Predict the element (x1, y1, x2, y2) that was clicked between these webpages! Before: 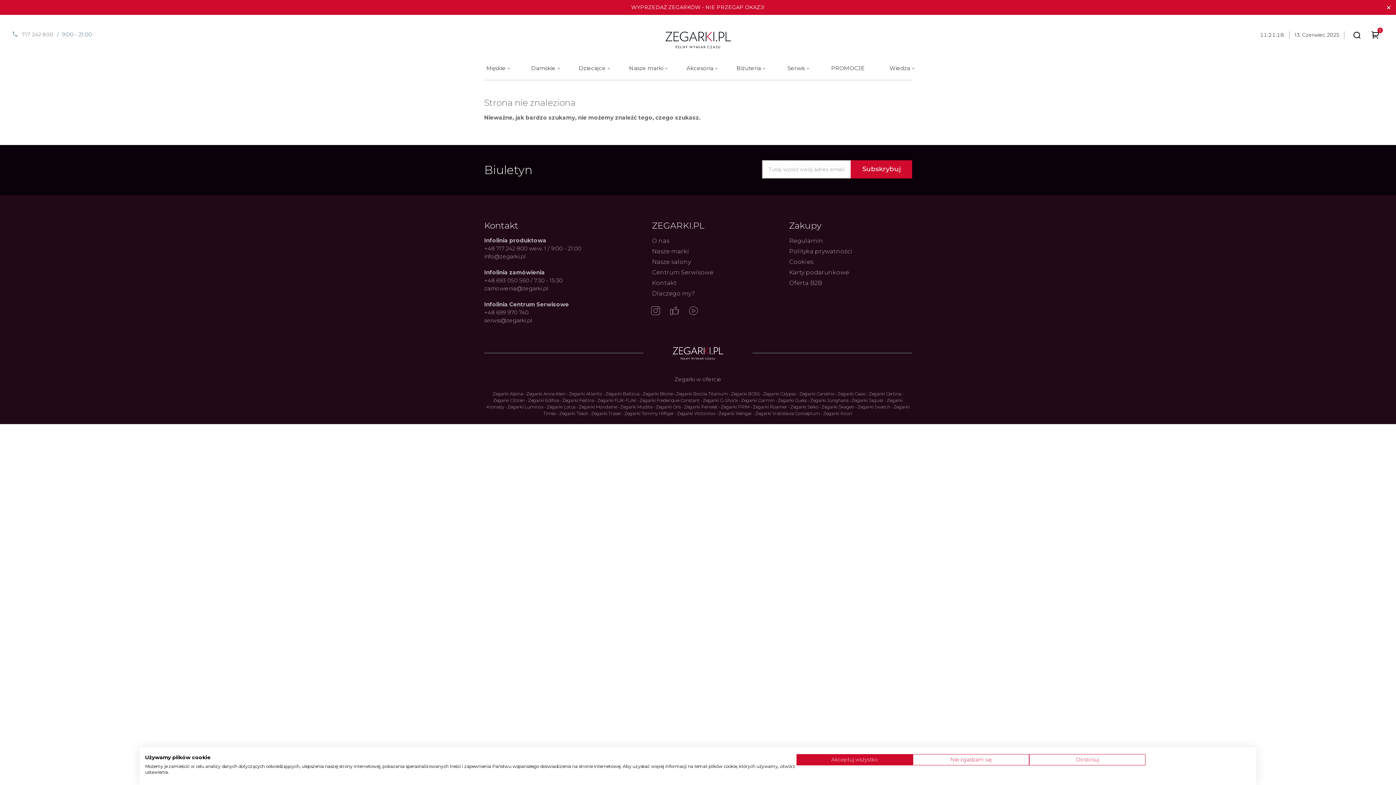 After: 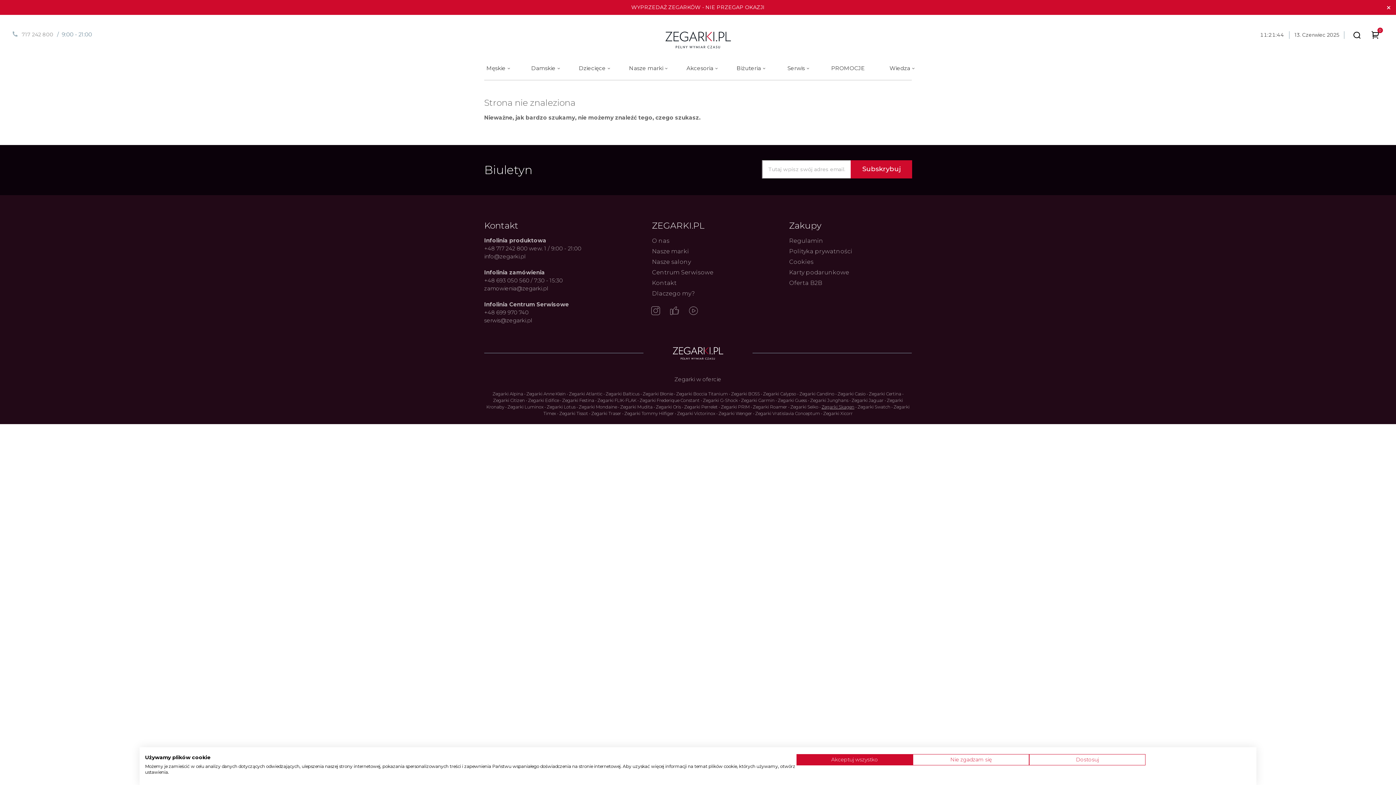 Action: bbox: (821, 404, 854, 409) label: Zegarki Skagen